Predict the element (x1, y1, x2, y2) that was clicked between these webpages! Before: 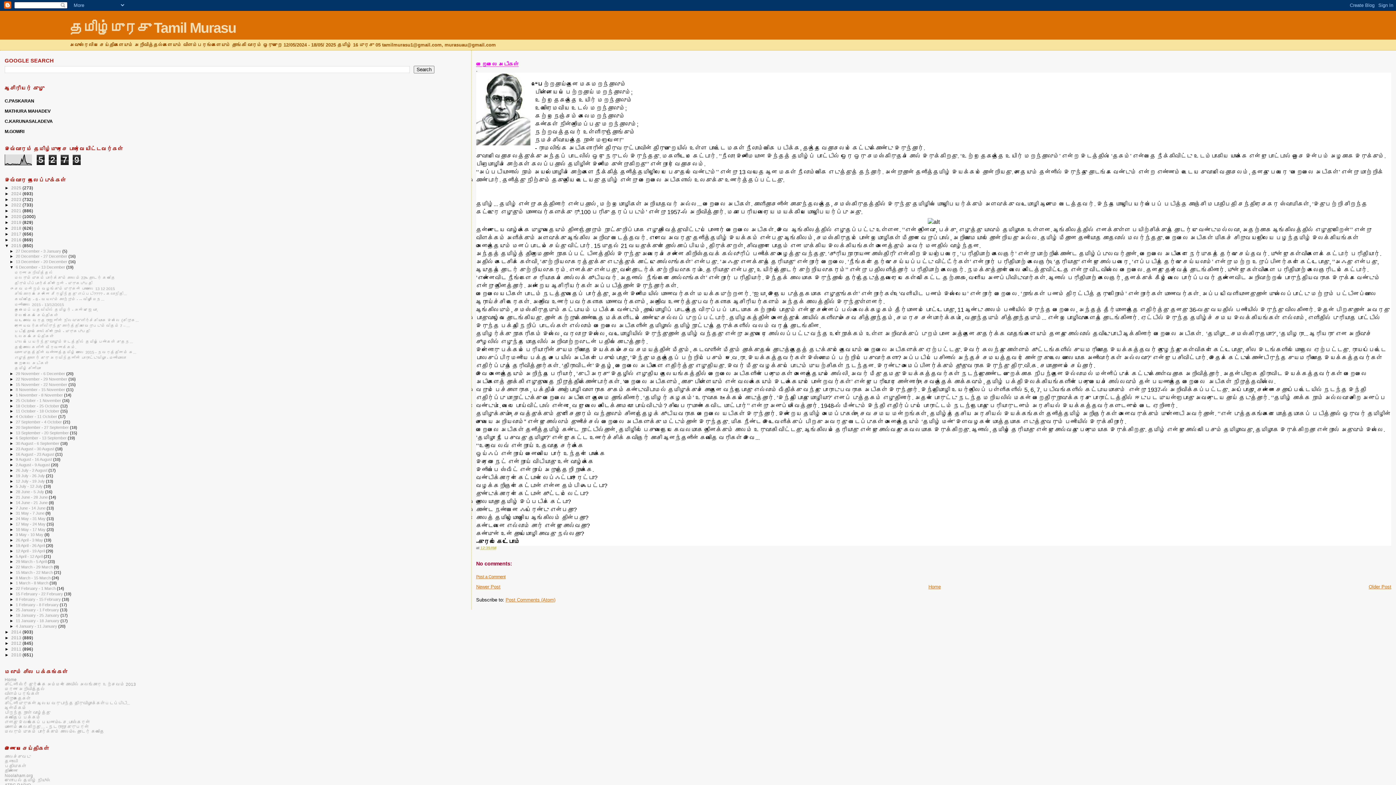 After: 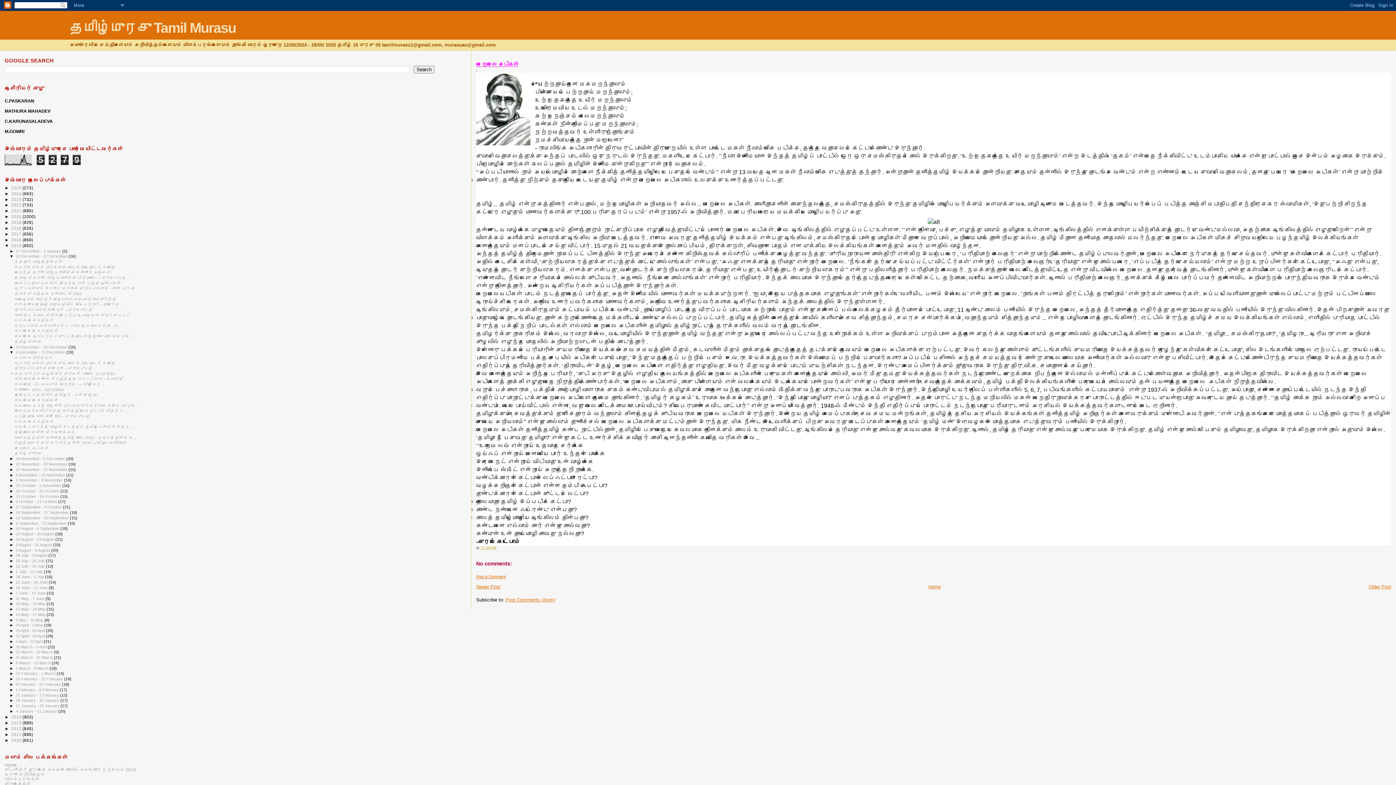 Action: label: ►   bbox: (9, 254, 15, 258)